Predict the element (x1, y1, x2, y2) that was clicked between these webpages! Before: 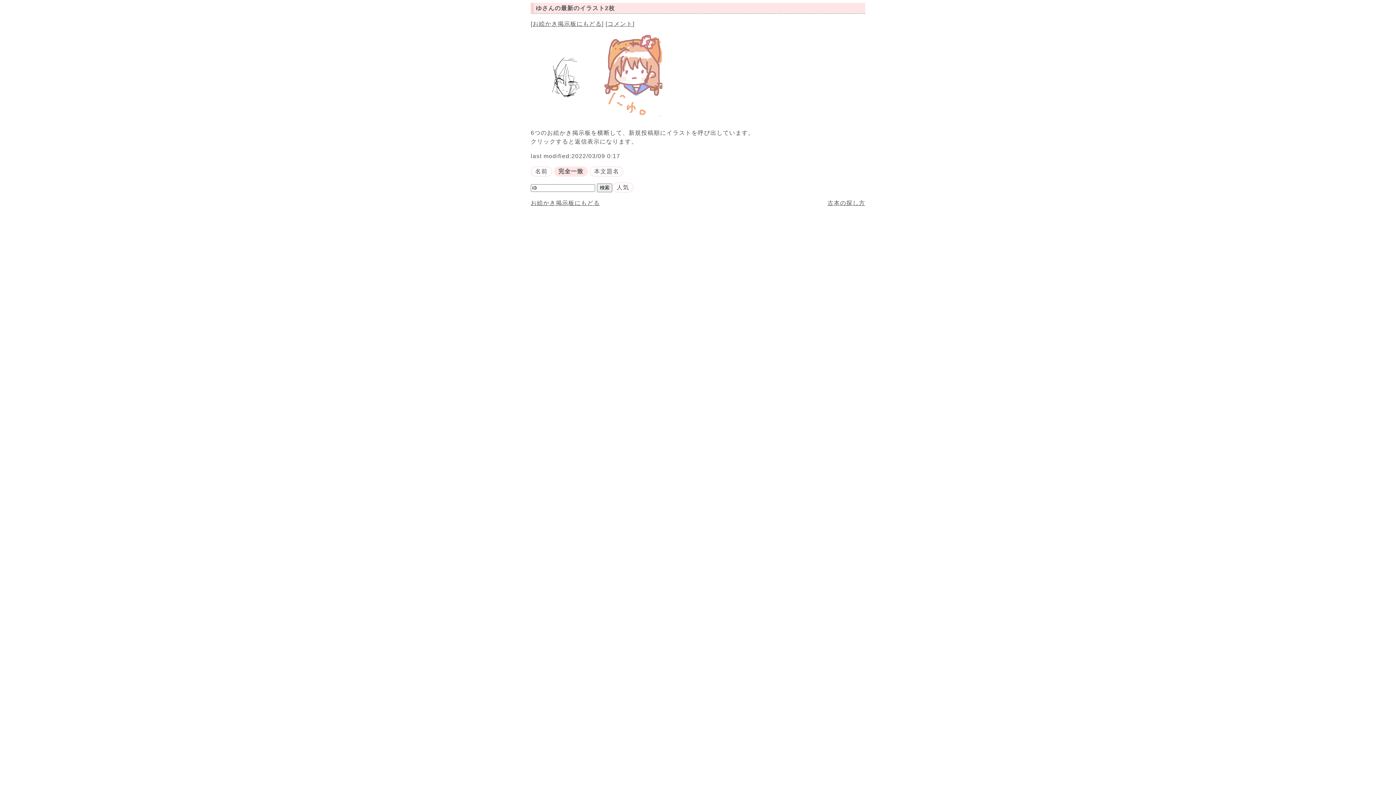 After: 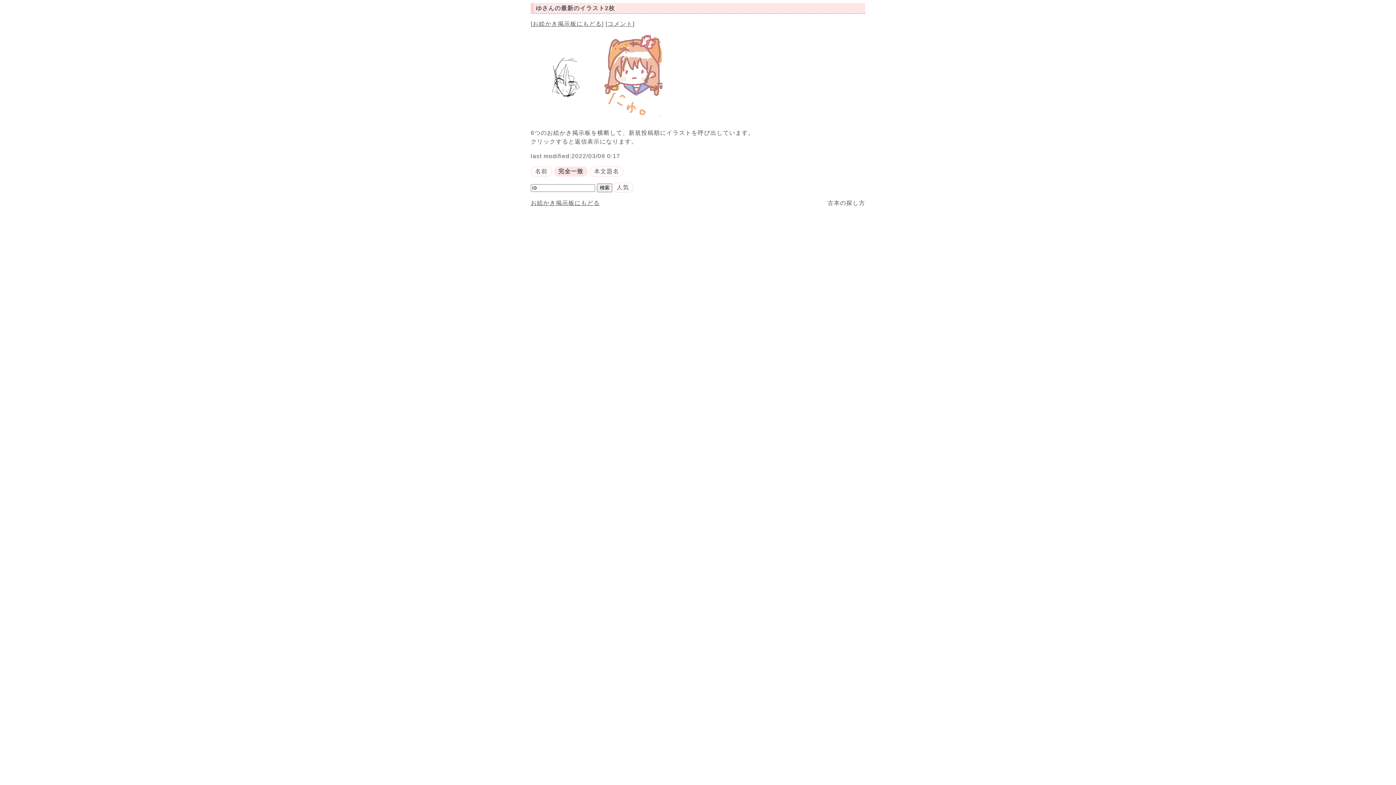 Action: label: 古本の探し方 bbox: (827, 200, 865, 206)